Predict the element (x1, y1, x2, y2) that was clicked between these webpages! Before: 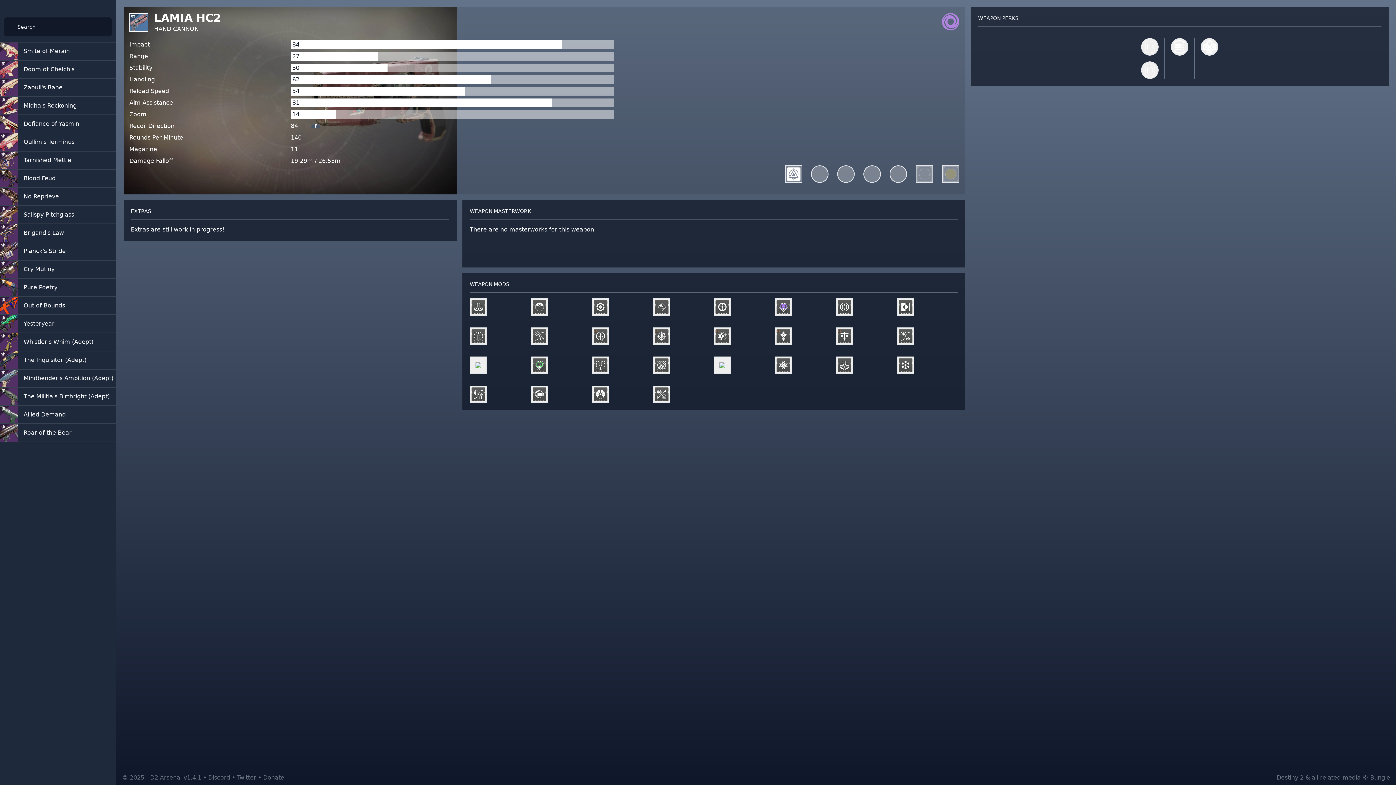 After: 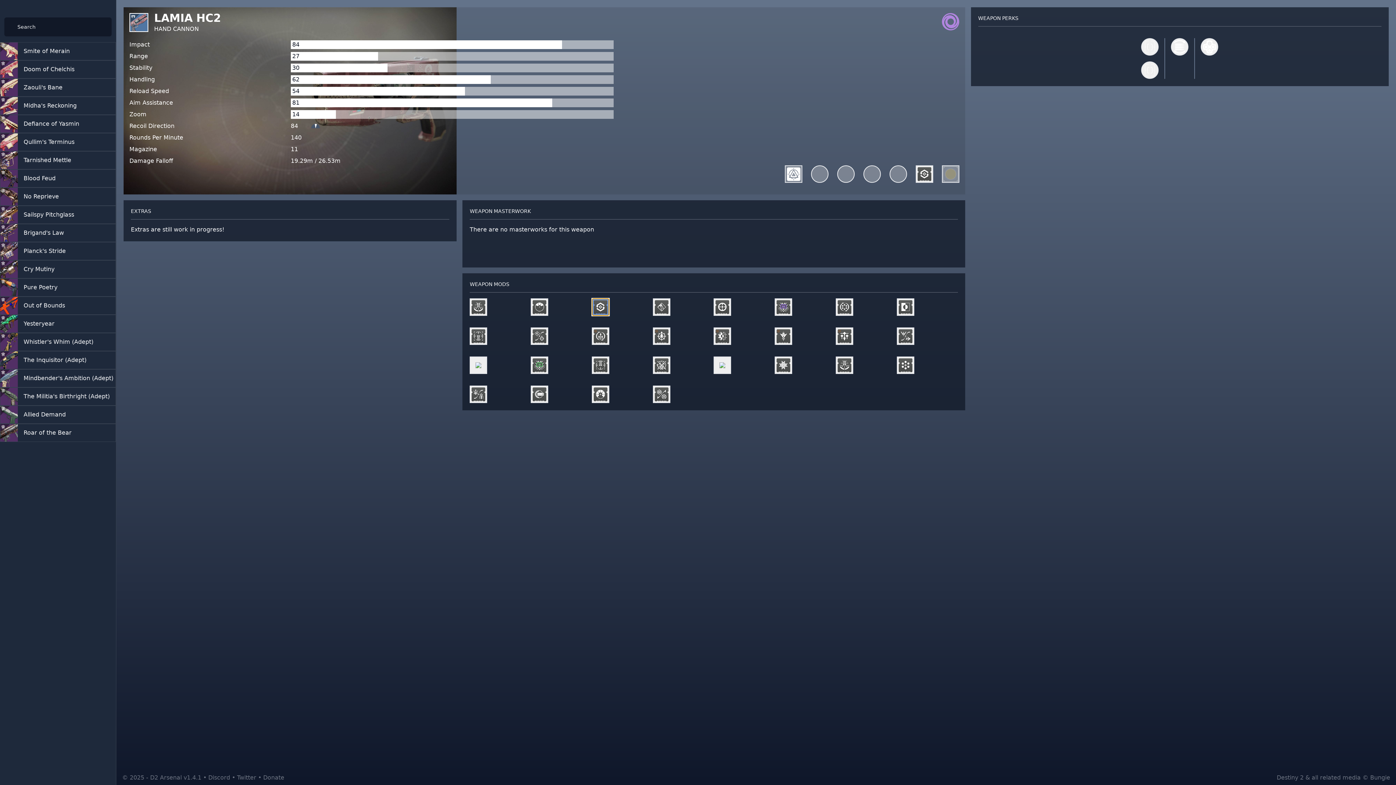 Action: bbox: (591, 298, 609, 316)